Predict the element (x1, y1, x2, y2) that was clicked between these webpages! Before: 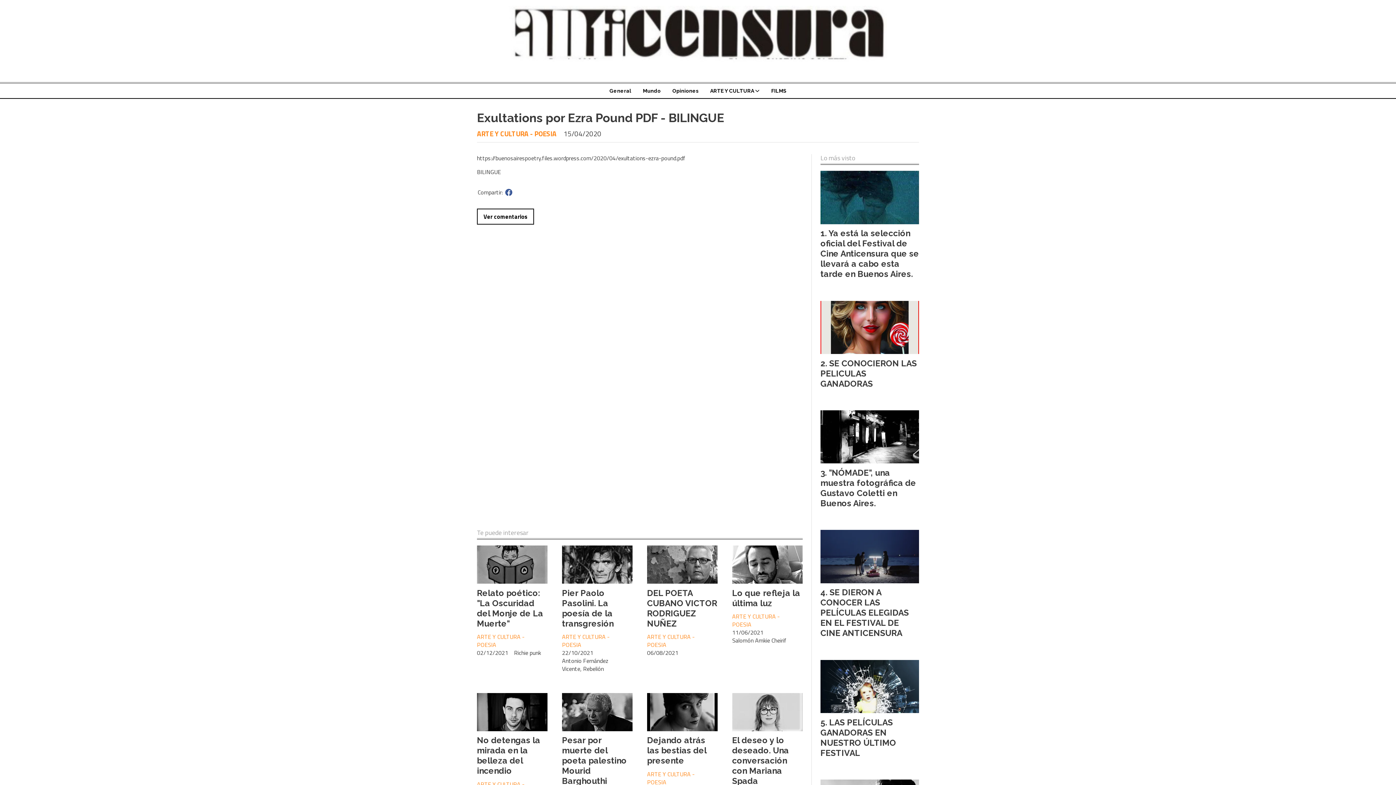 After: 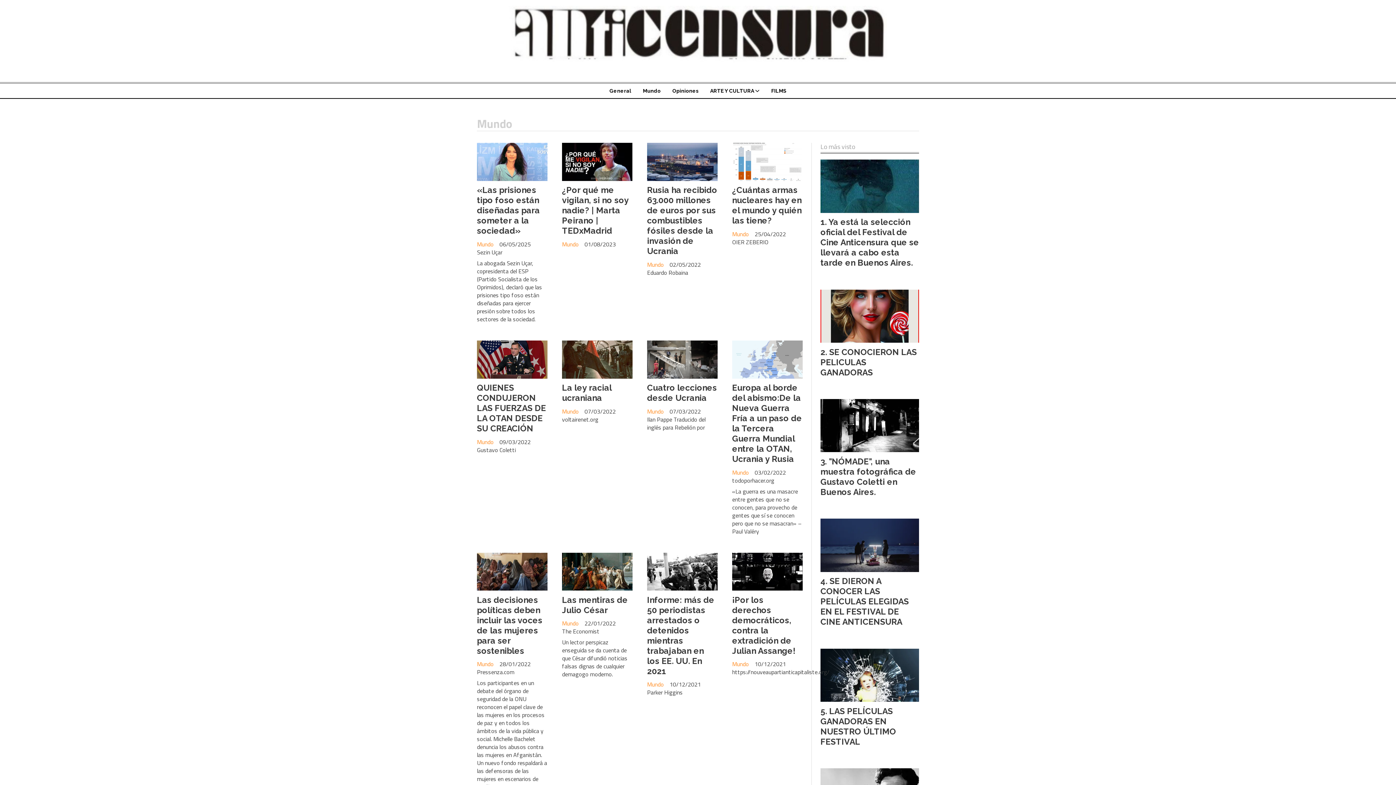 Action: bbox: (637, 83, 666, 98) label: Mundo